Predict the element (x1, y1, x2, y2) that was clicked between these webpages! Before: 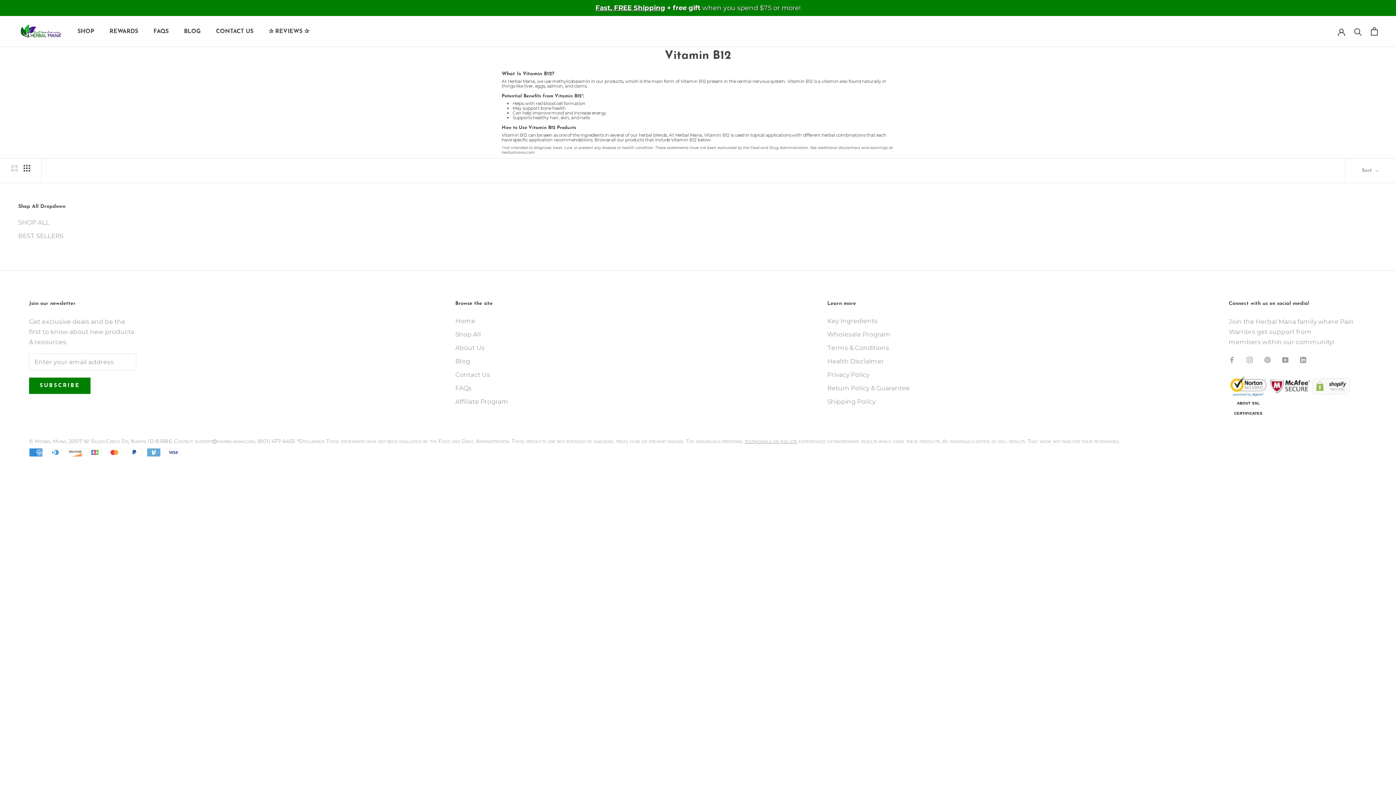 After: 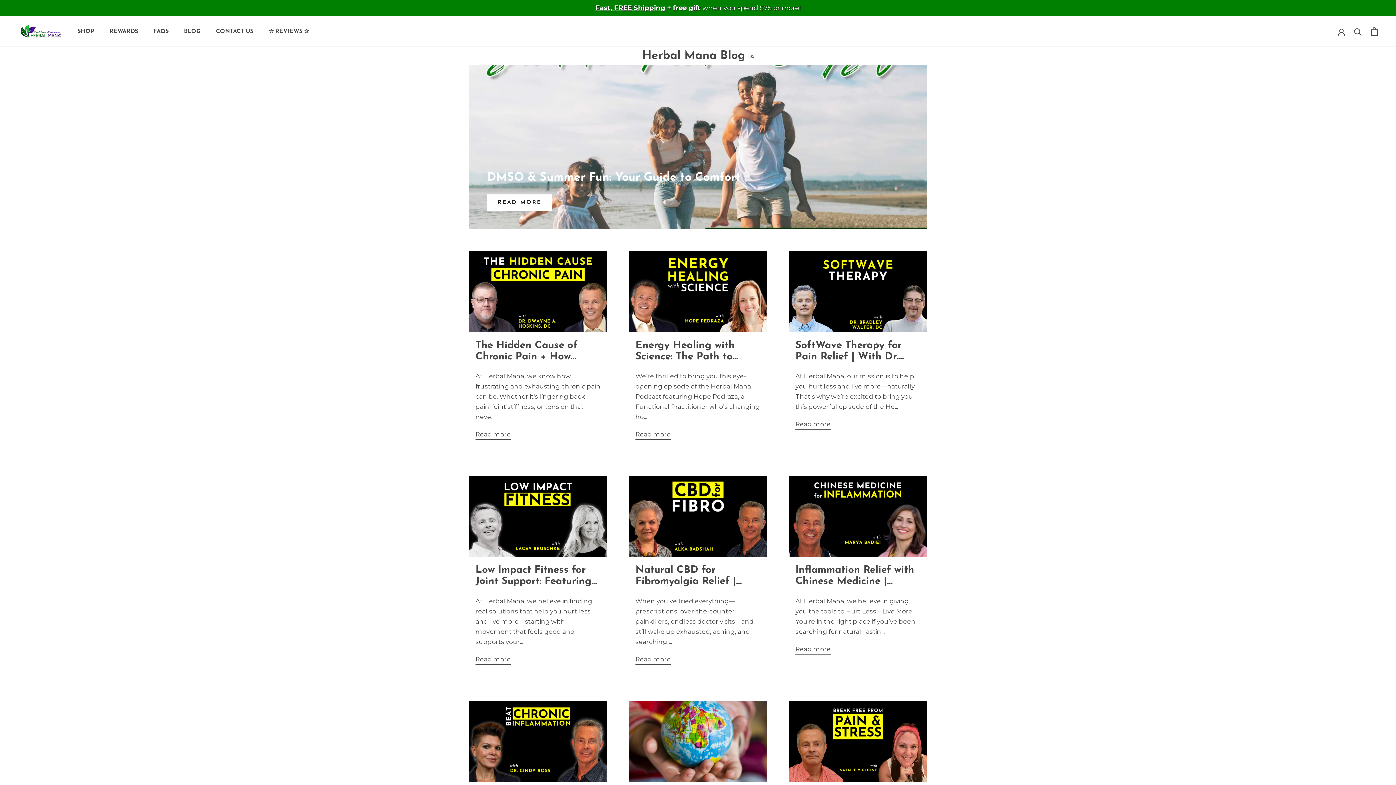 Action: bbox: (455, 356, 508, 366) label: Blog